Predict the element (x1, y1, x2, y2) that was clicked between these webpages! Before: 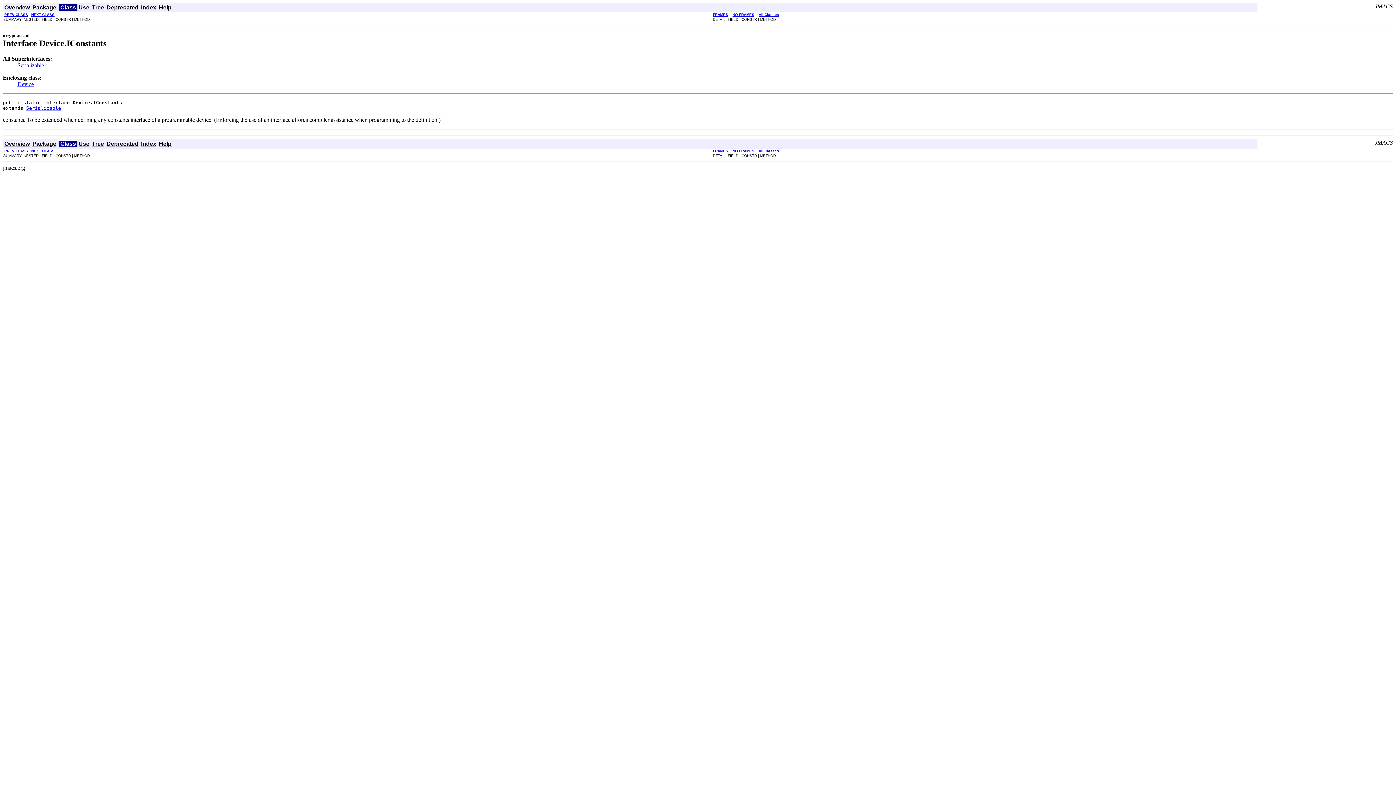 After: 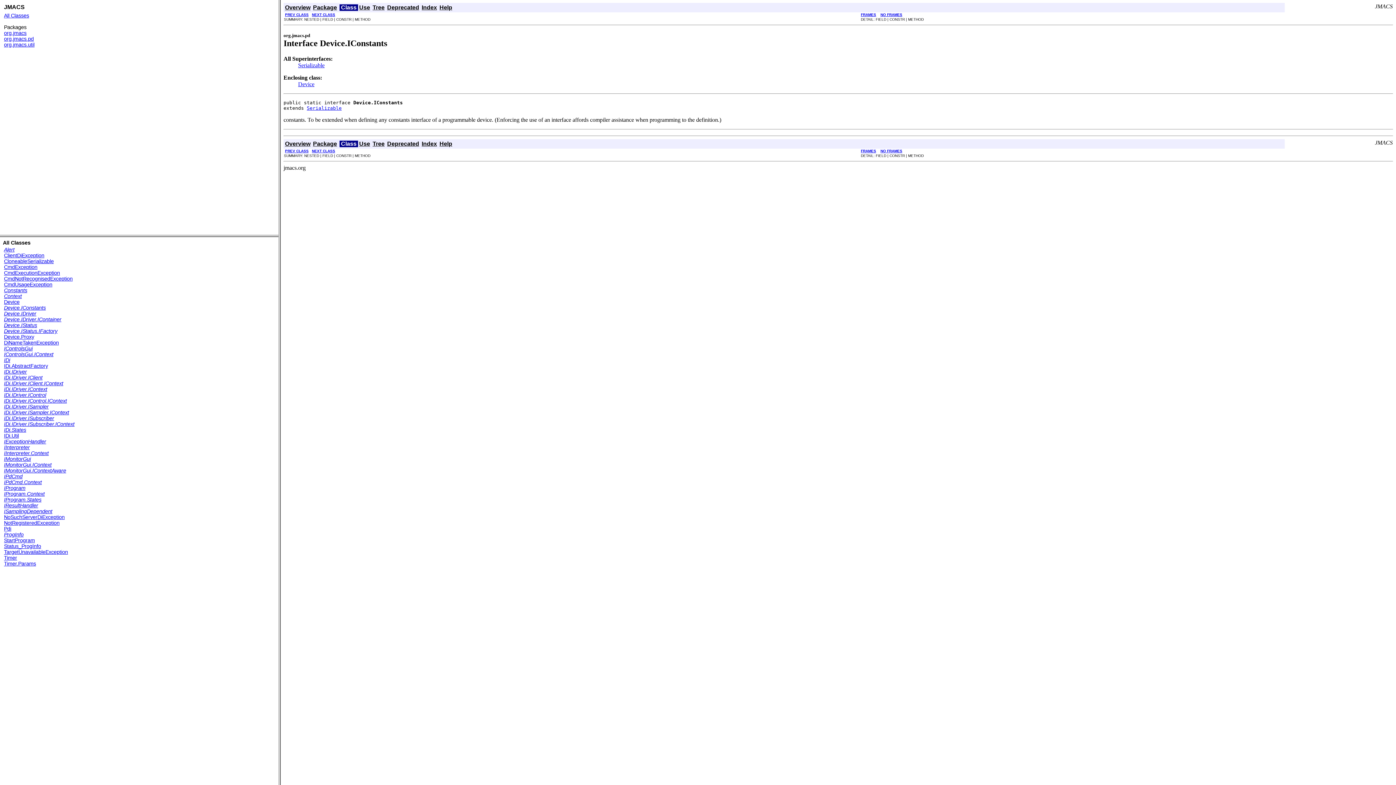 Action: bbox: (713, 12, 728, 16) label: FRAMES